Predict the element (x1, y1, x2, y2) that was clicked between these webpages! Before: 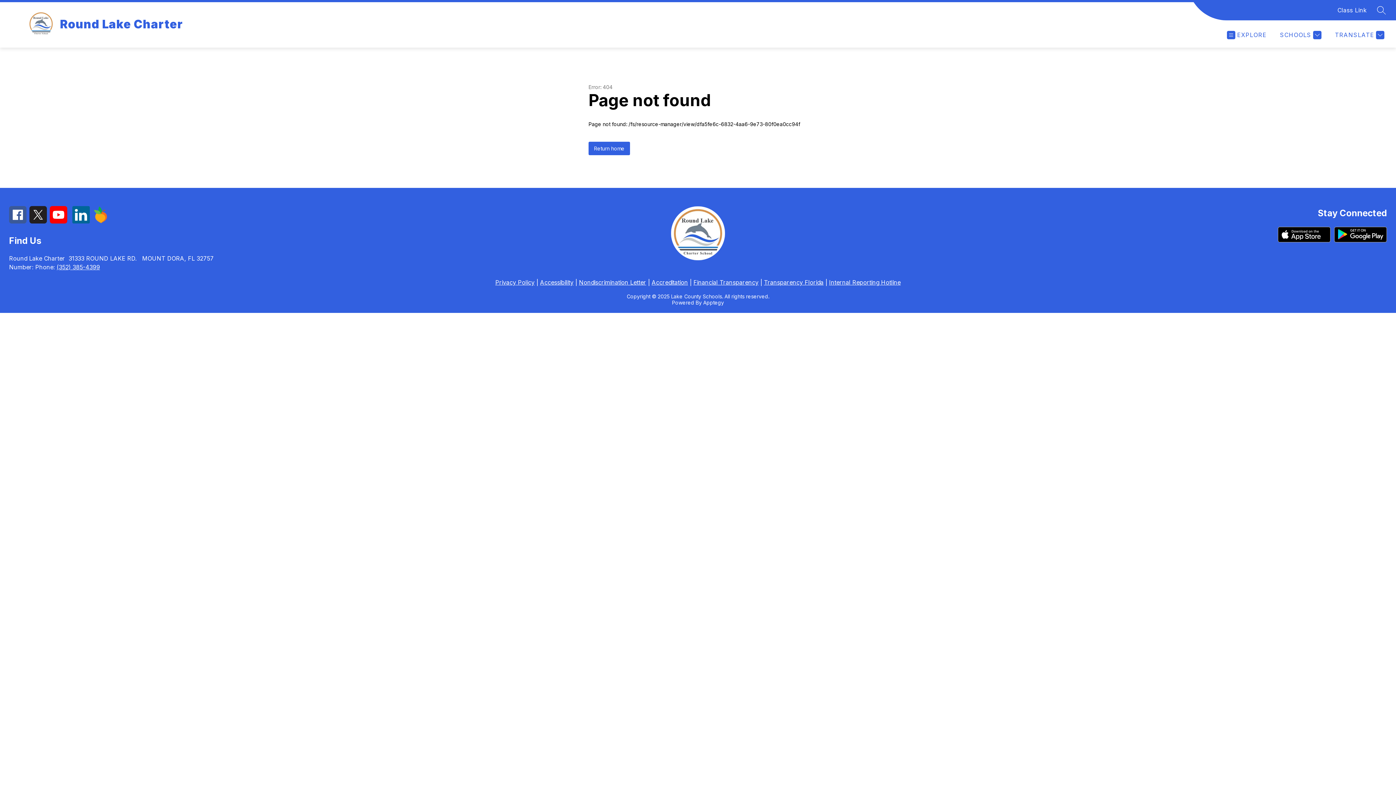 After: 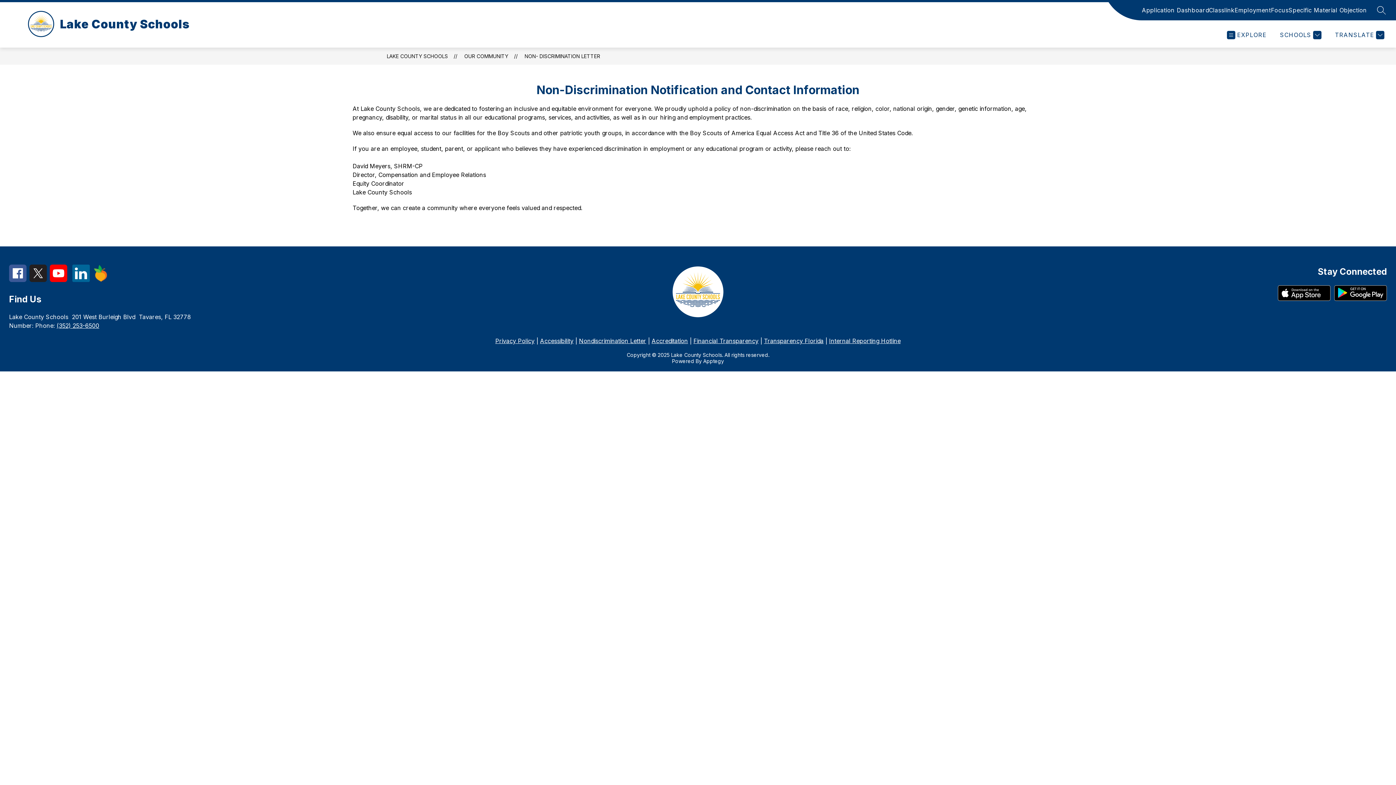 Action: bbox: (579, 278, 646, 286) label: Nondiscrimination Letter